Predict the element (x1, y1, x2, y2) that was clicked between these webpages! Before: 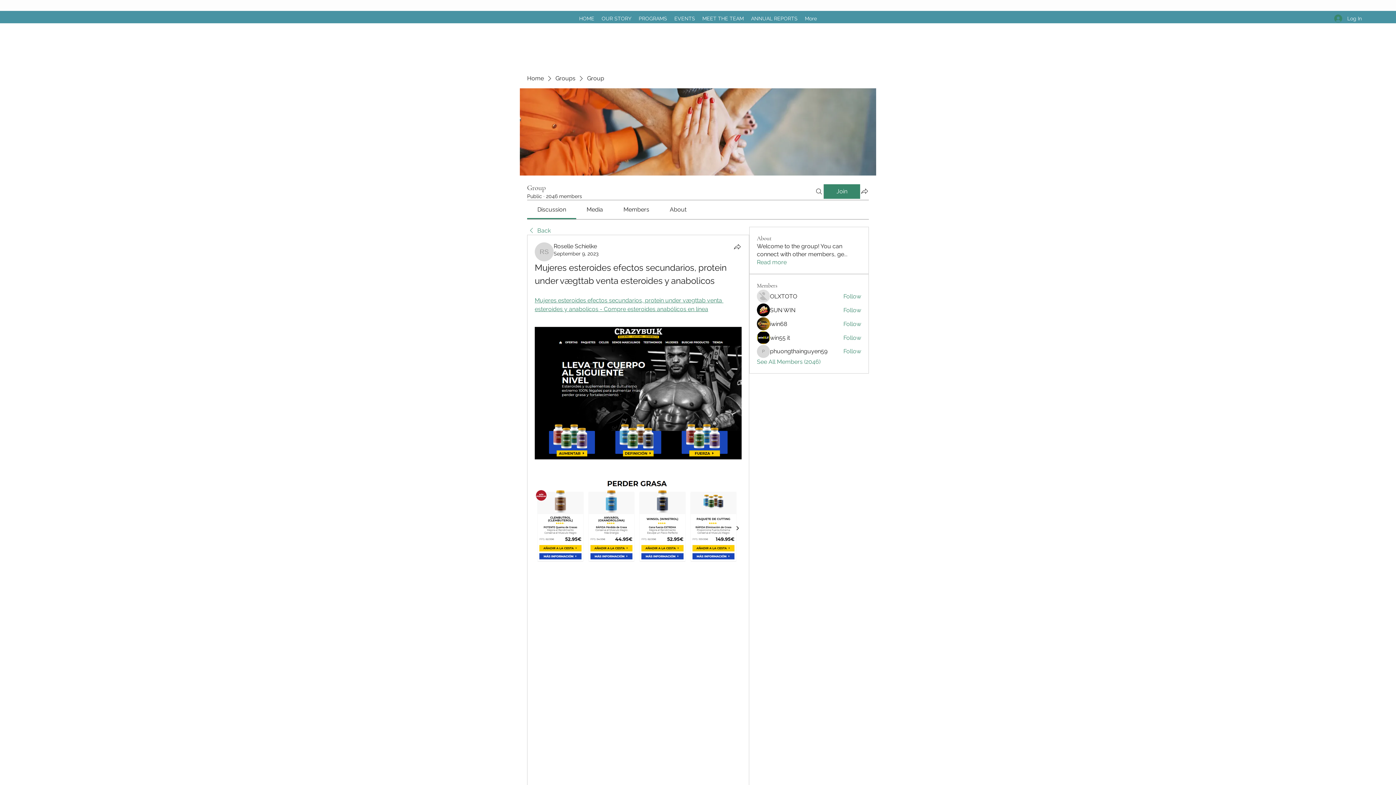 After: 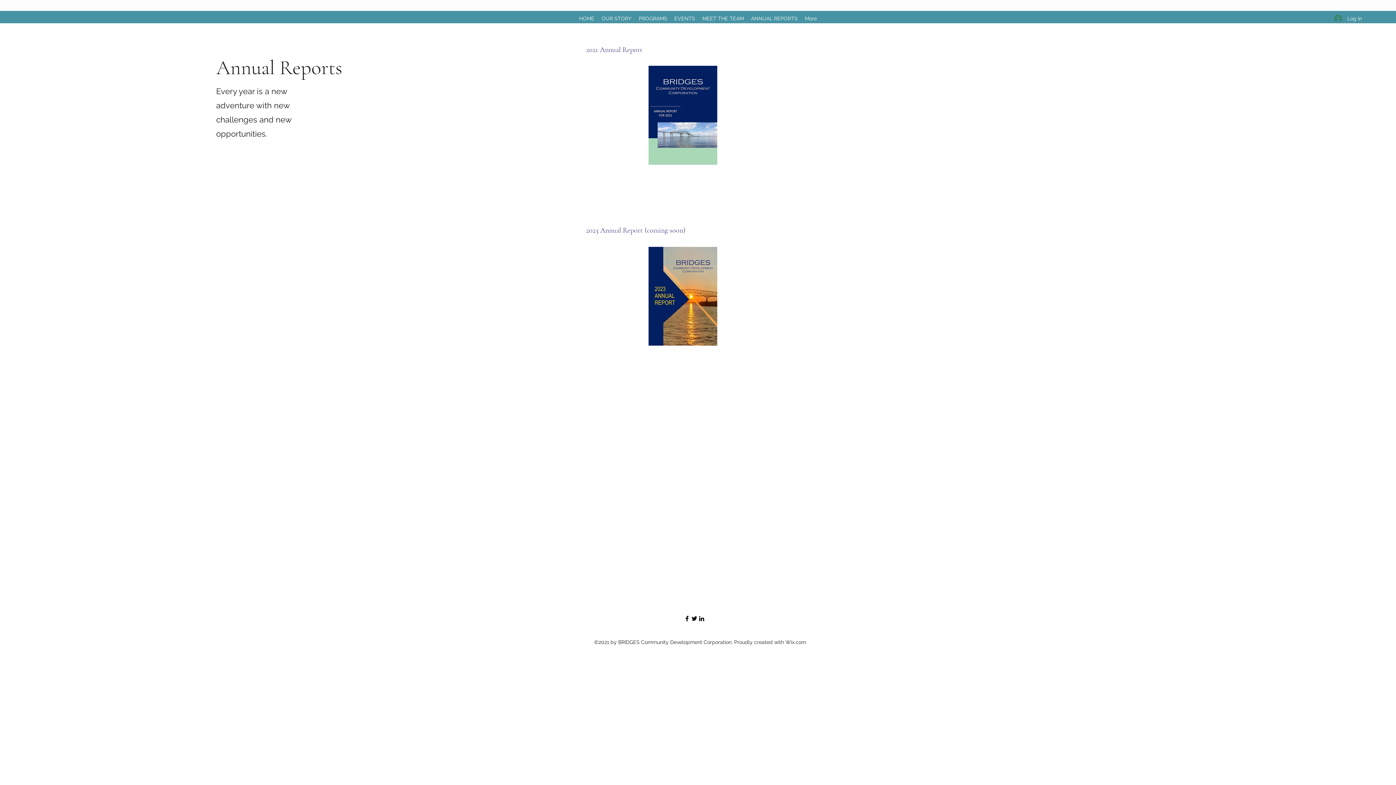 Action: label: ANNUAL REPORTS bbox: (747, 13, 801, 24)